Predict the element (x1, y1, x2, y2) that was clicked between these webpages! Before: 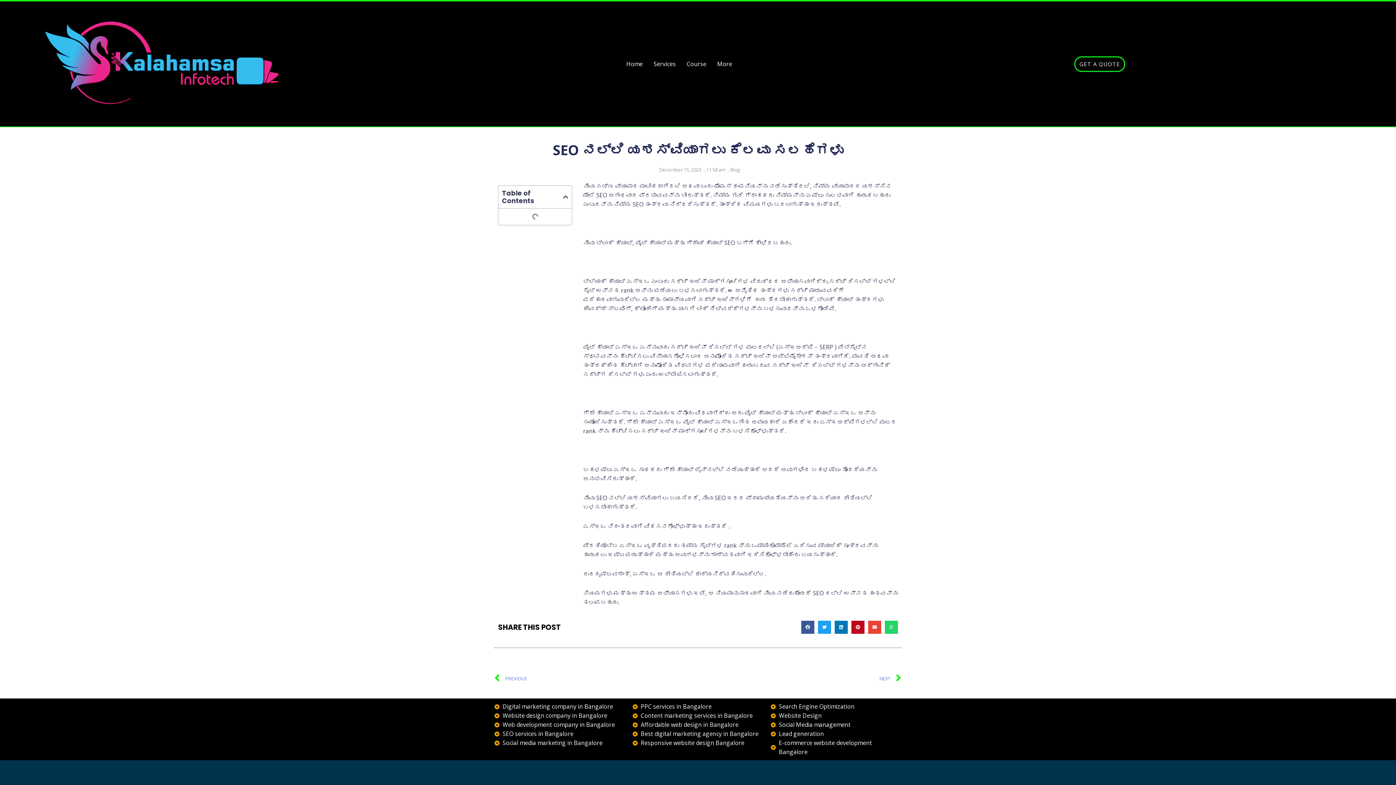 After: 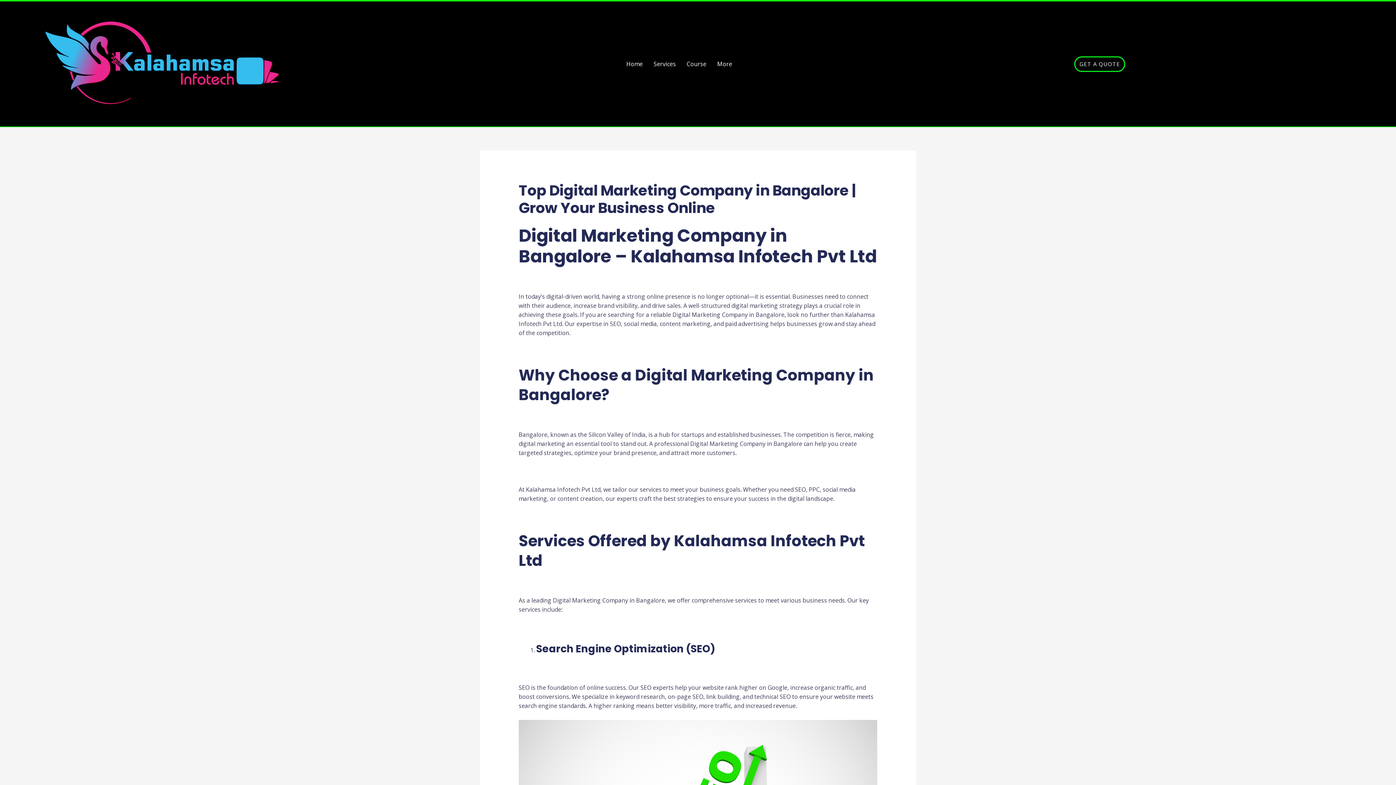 Action: label: Digital marketing company in Bangalore bbox: (494, 702, 625, 711)